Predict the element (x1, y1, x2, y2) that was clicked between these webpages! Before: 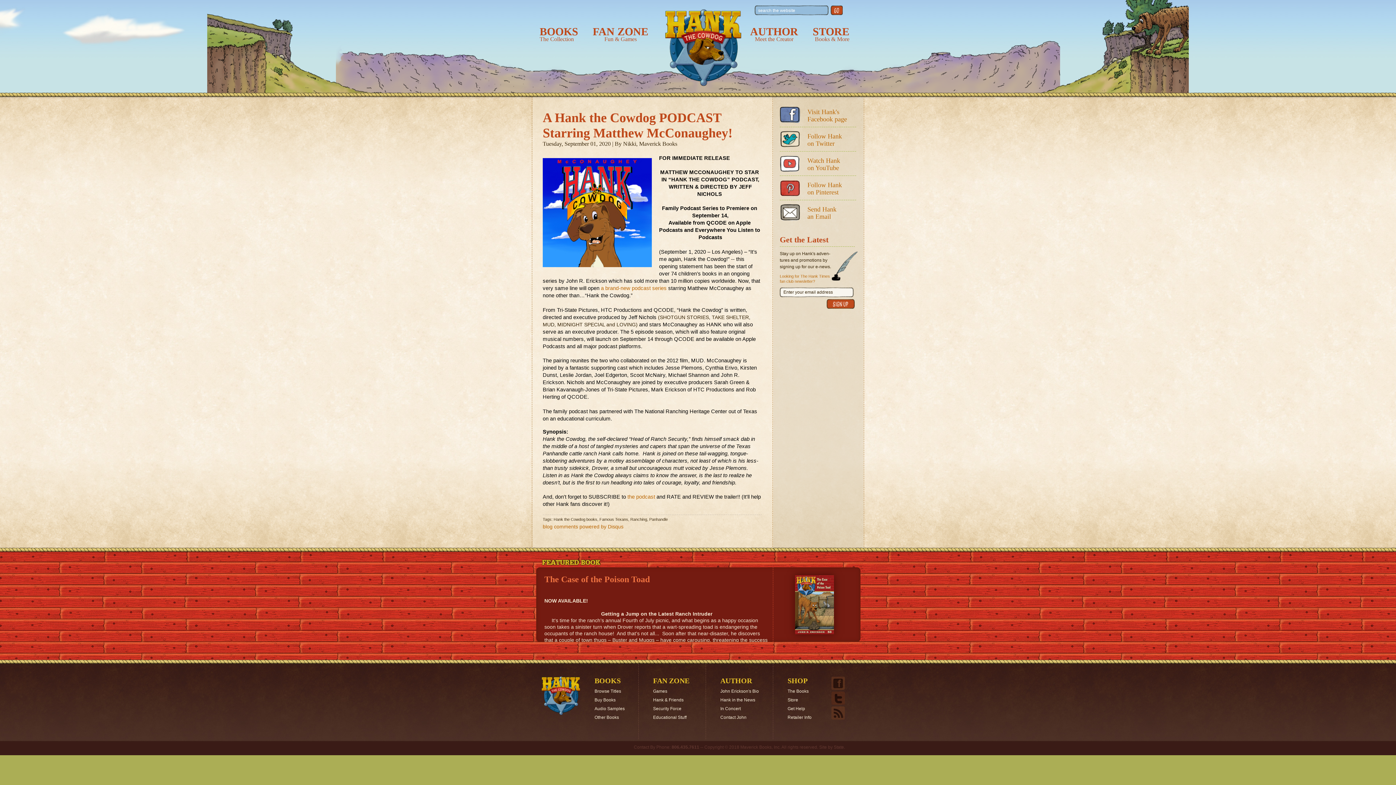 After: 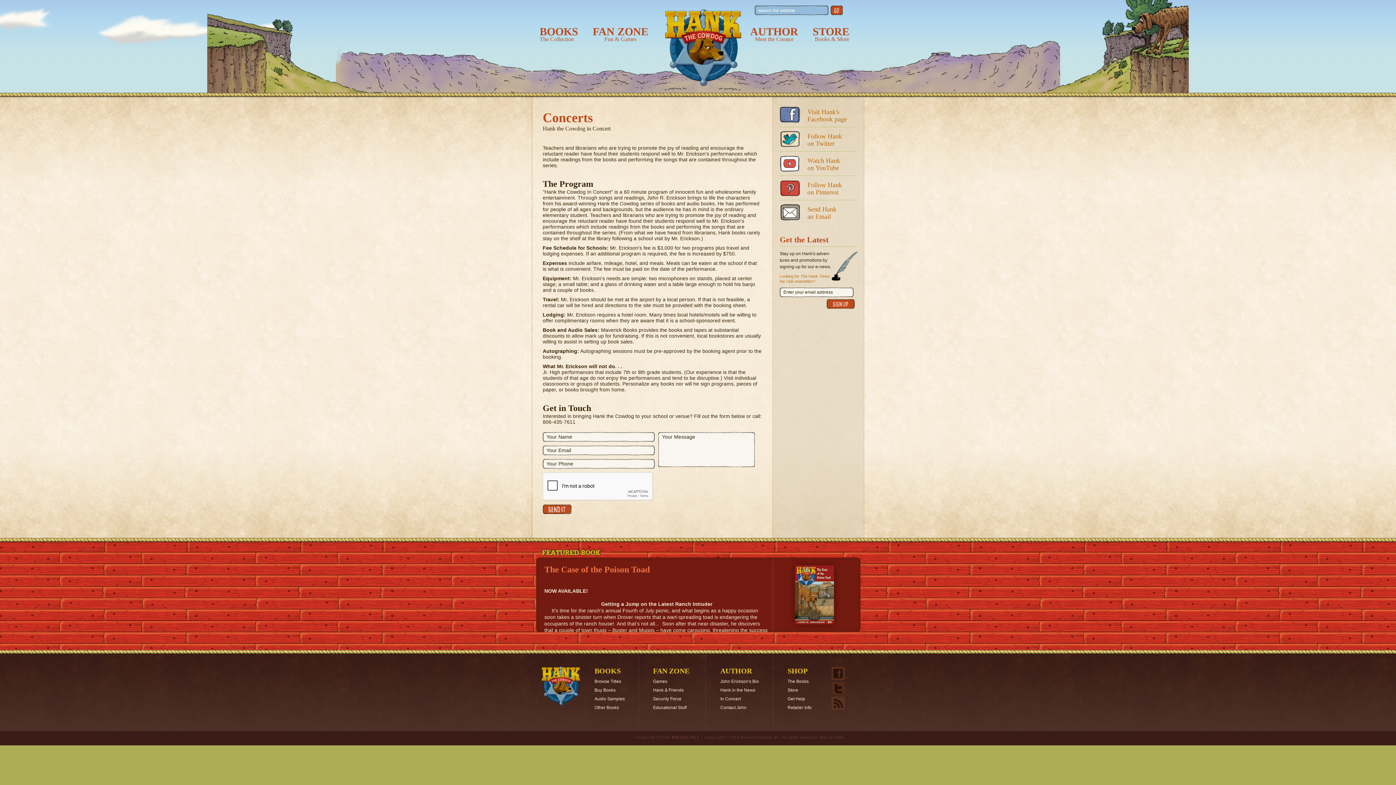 Action: label: In Concert bbox: (720, 706, 740, 711)